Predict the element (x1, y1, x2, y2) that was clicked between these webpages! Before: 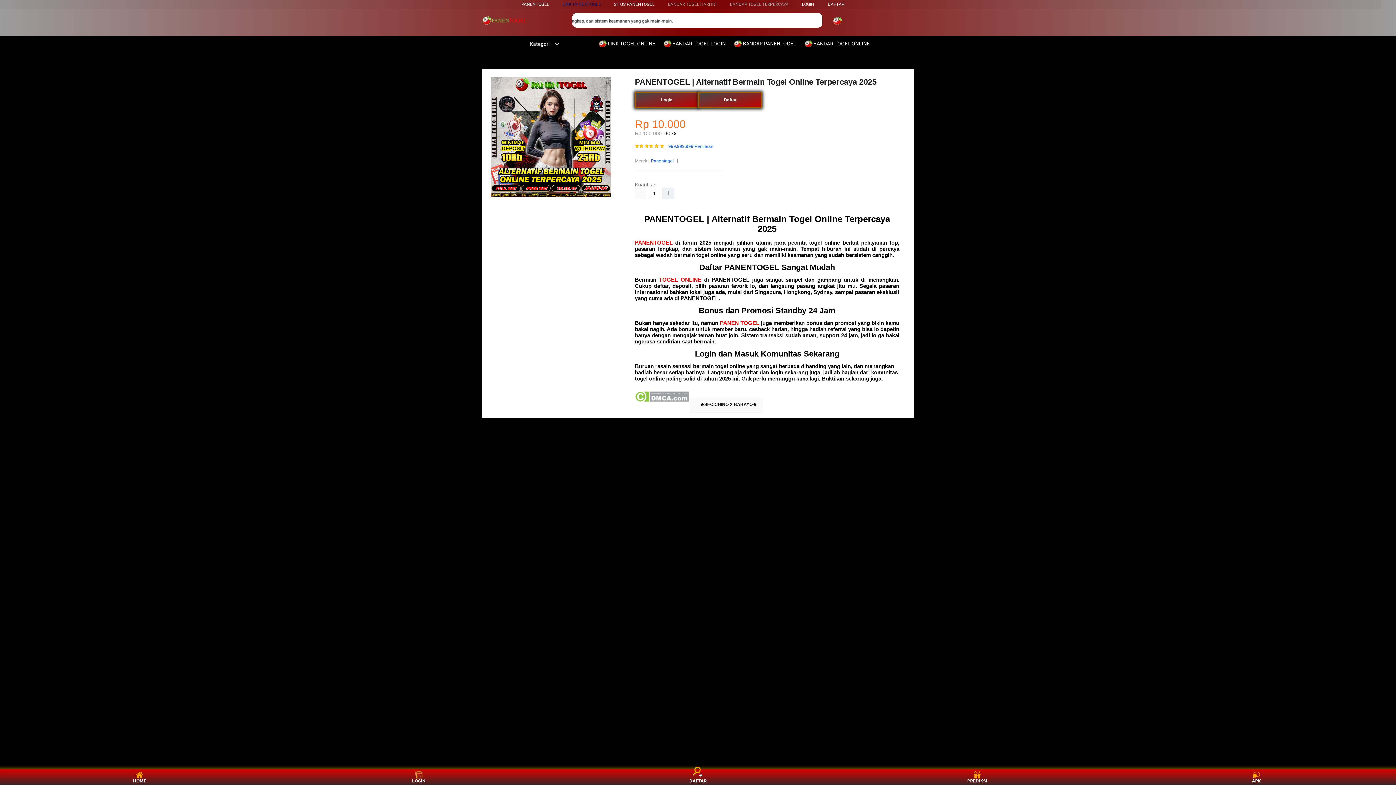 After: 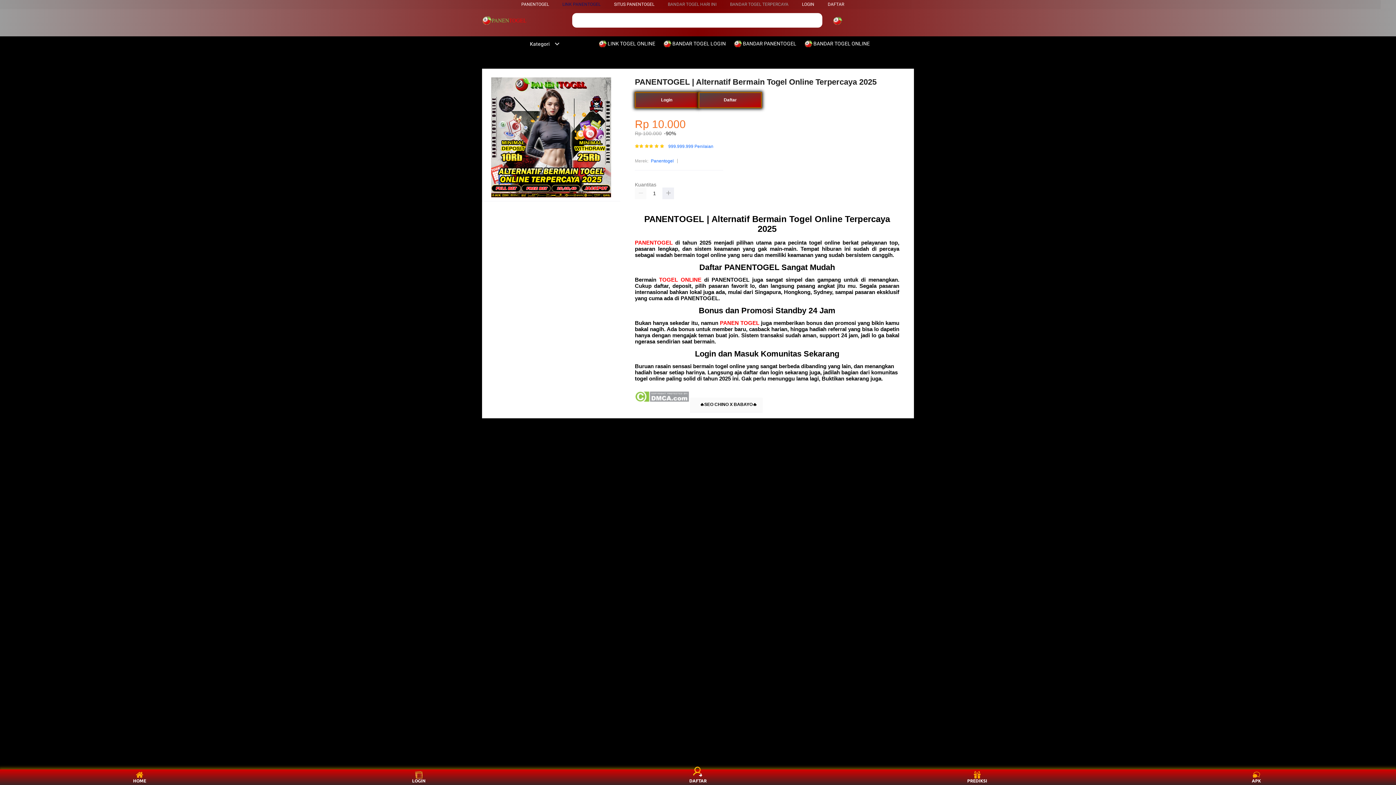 Action: bbox: (963, 771, 991, 783) label: PREDIKSI